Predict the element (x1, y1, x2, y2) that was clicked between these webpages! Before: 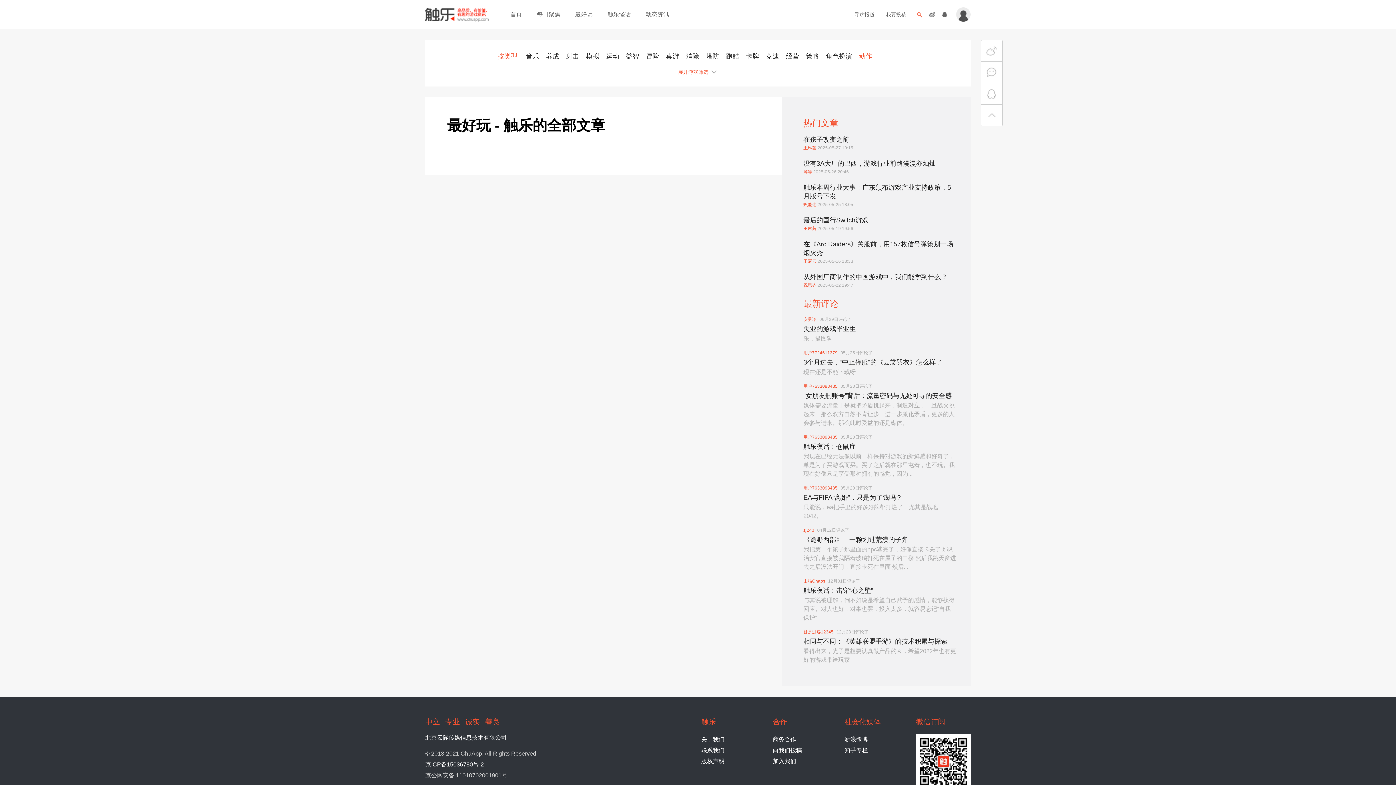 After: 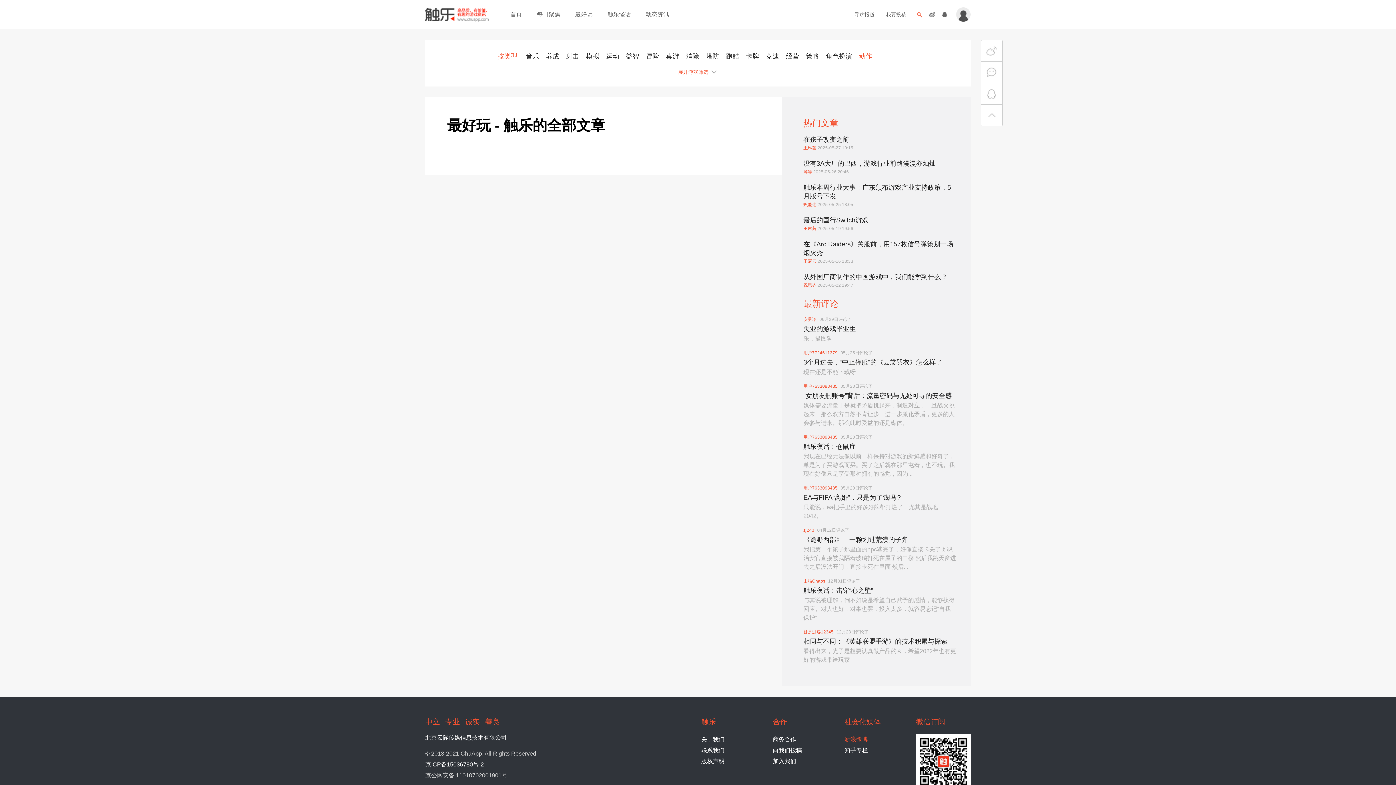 Action: label: 新浪微博 bbox: (844, 736, 868, 742)